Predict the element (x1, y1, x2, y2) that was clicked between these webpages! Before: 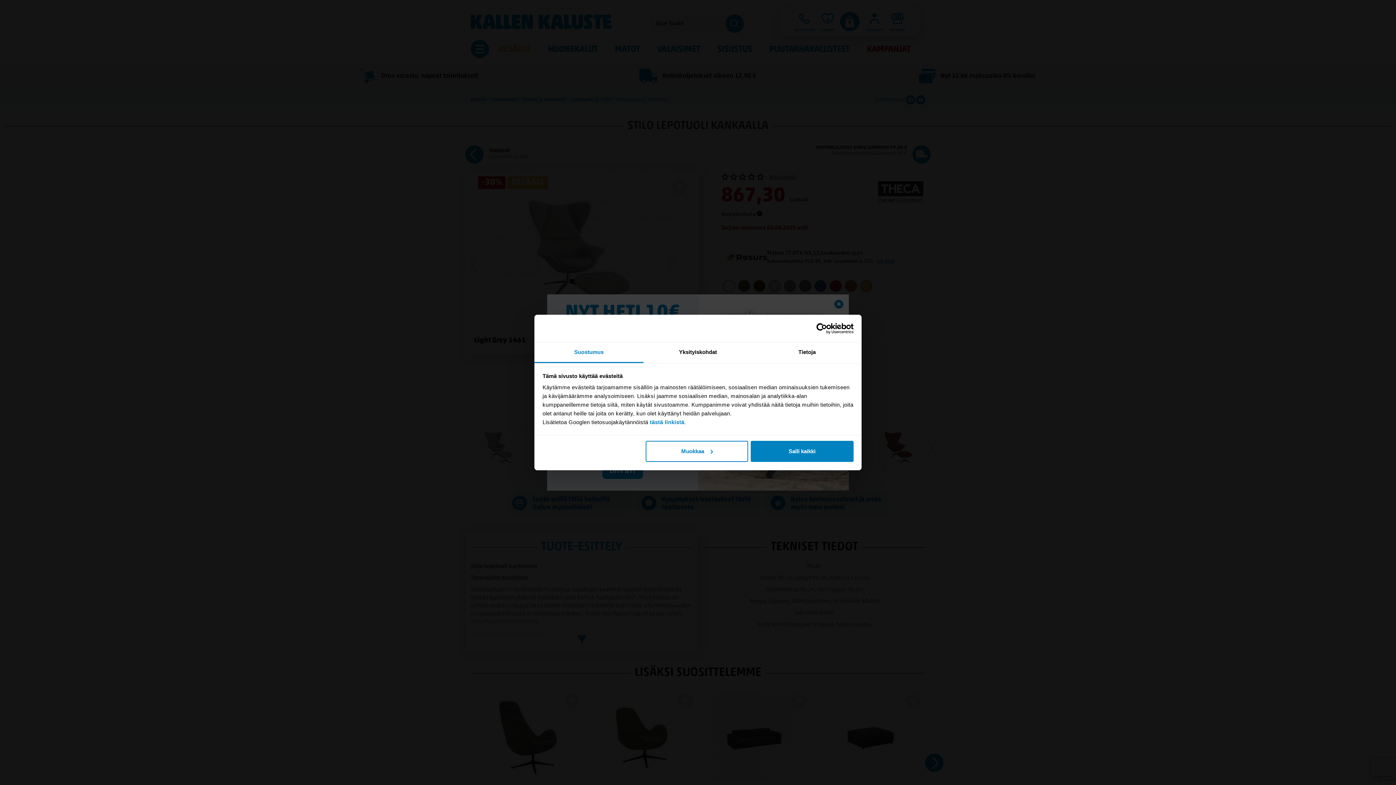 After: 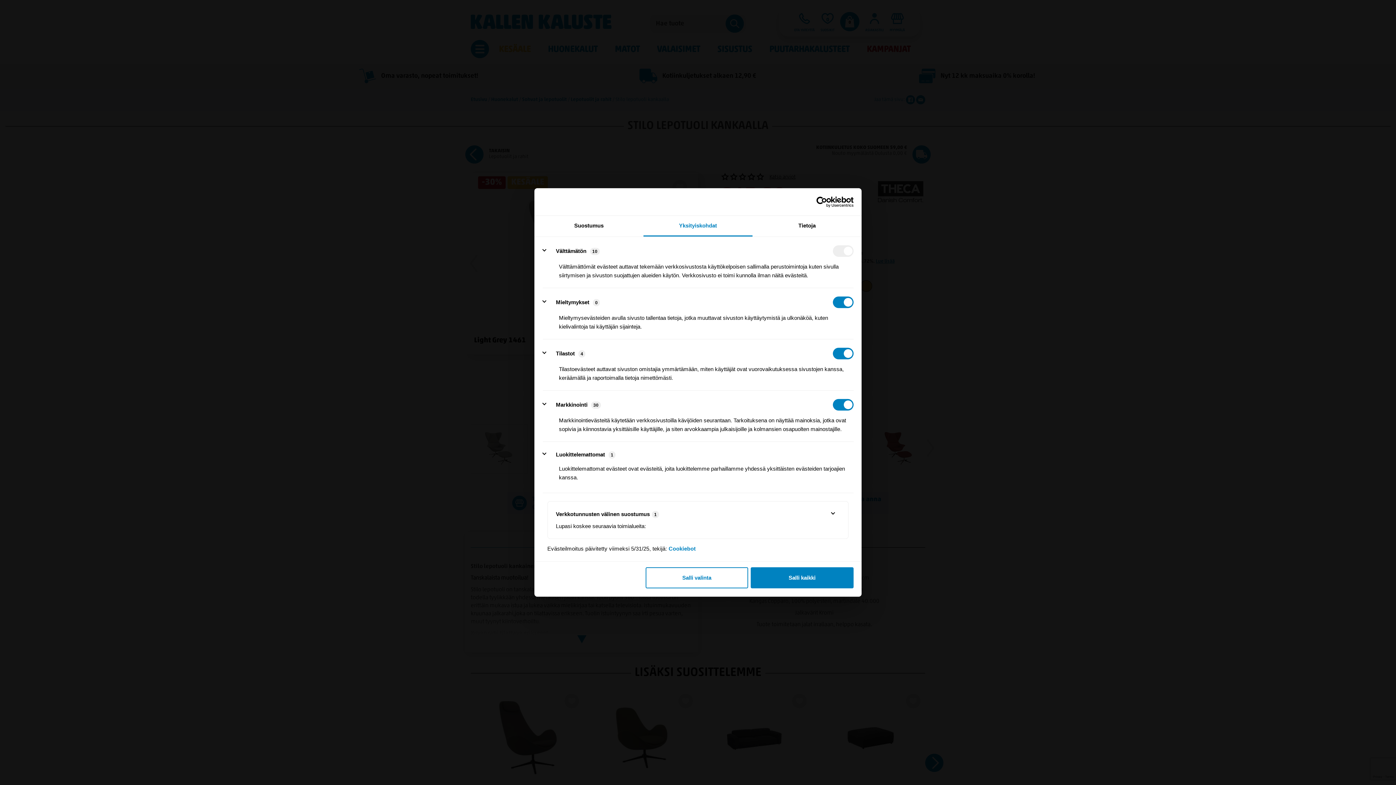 Action: bbox: (643, 342, 752, 363) label: Yksityiskohdat